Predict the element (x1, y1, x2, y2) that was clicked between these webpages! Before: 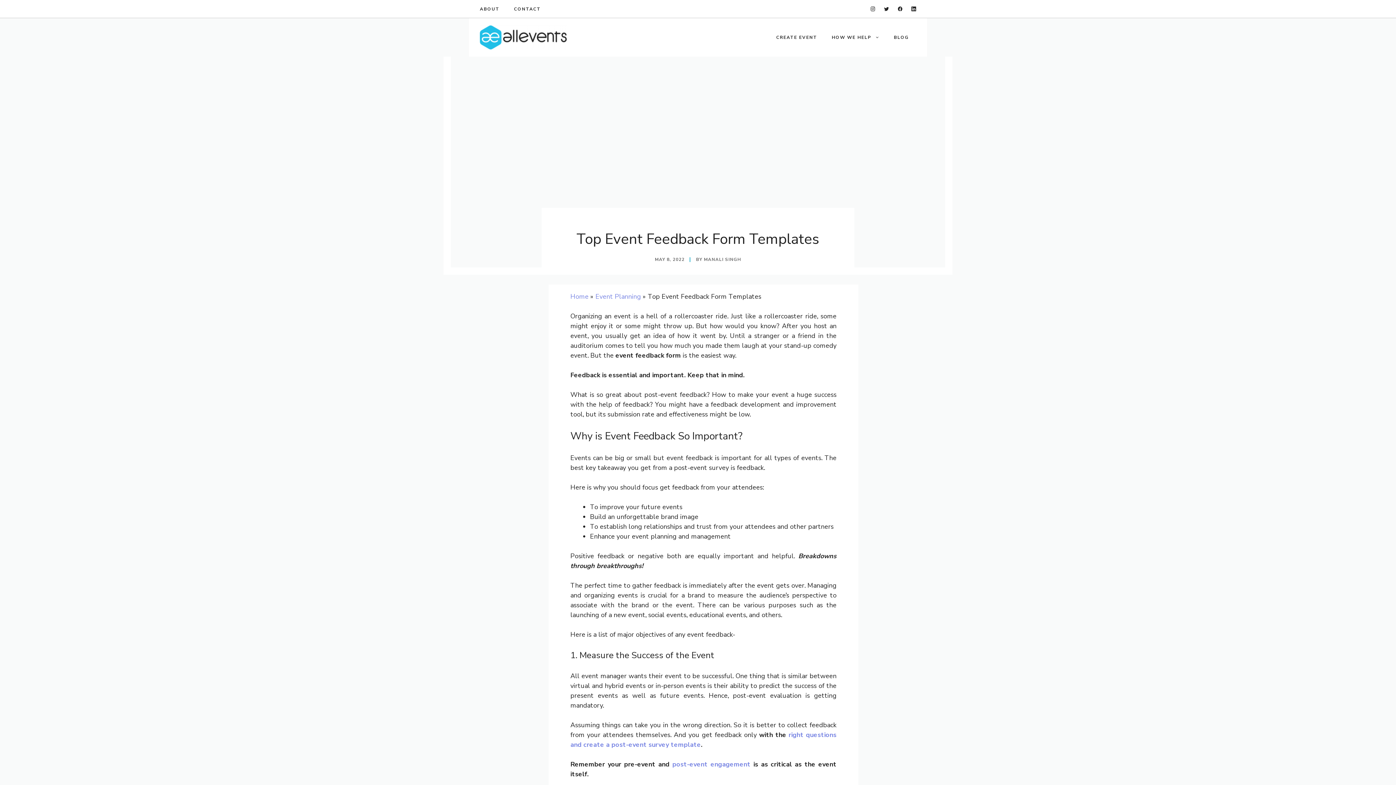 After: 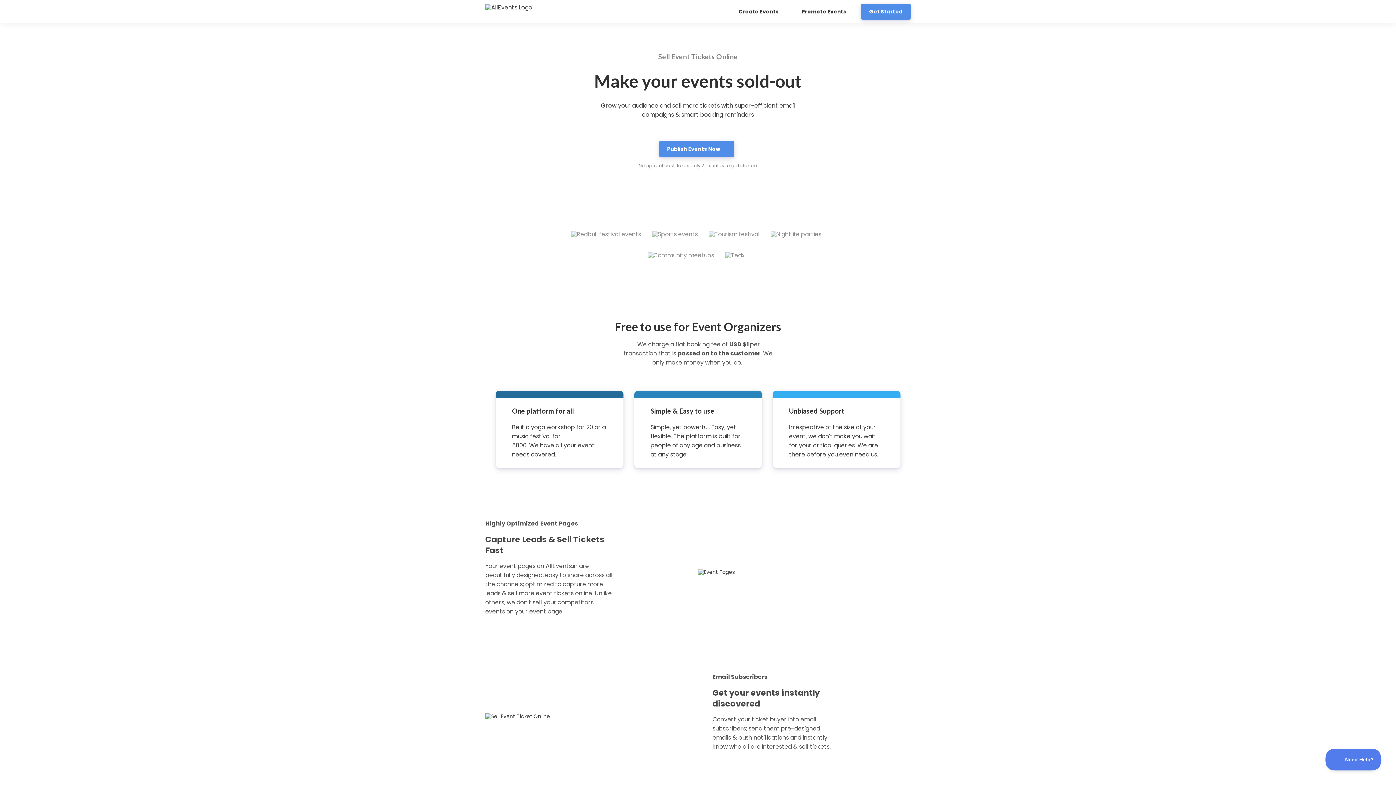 Action: label: CREATE EVENT bbox: (769, 26, 824, 48)